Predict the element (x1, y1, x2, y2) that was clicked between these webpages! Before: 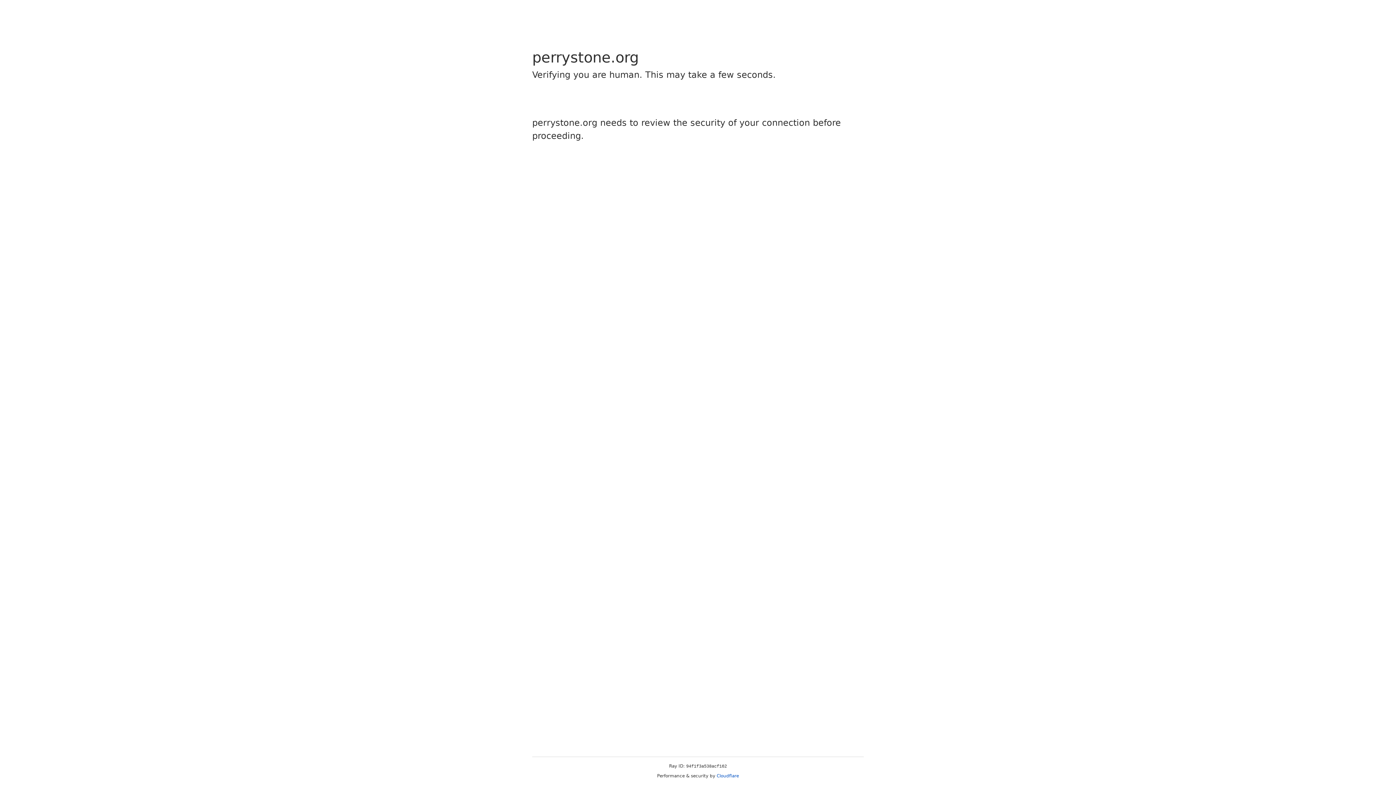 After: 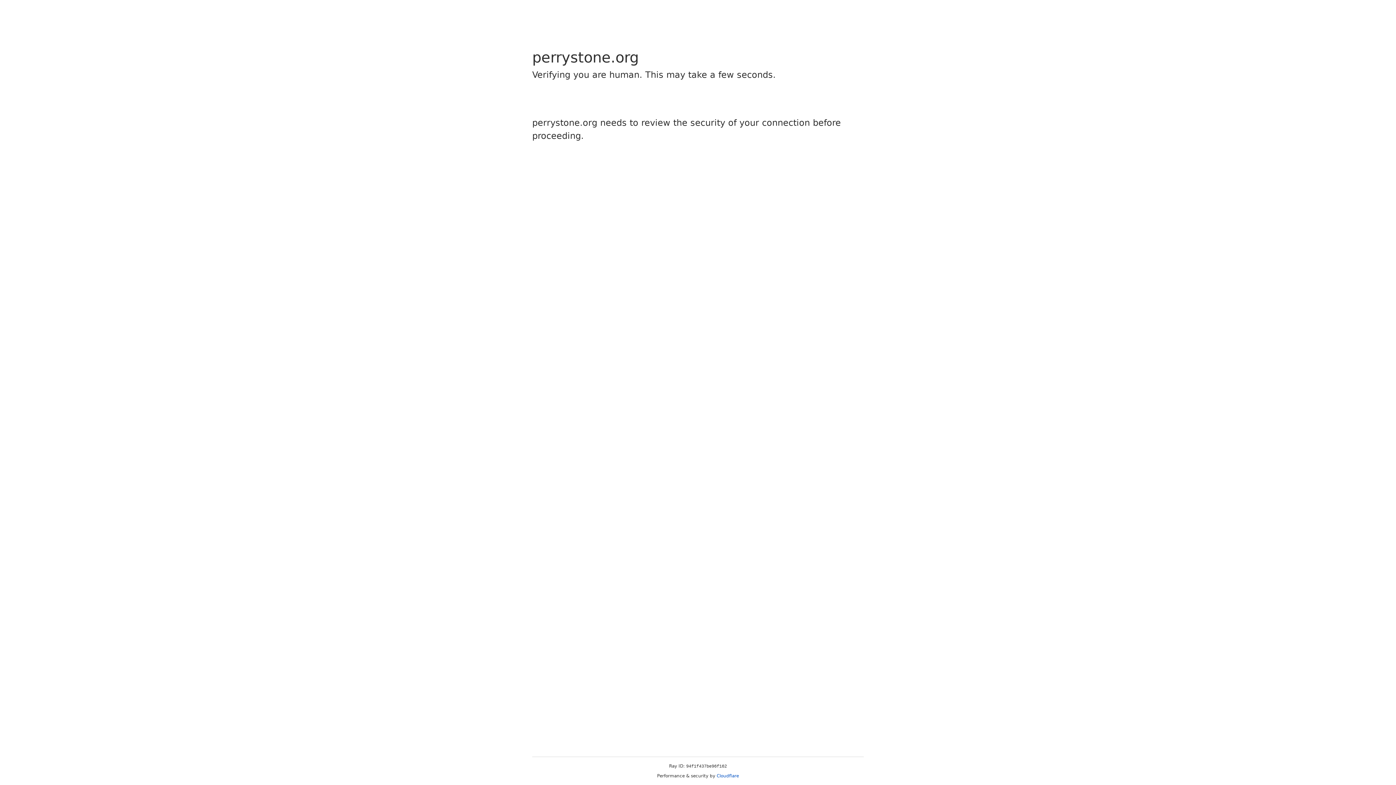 Action: label: Cloudflare bbox: (716, 773, 739, 778)